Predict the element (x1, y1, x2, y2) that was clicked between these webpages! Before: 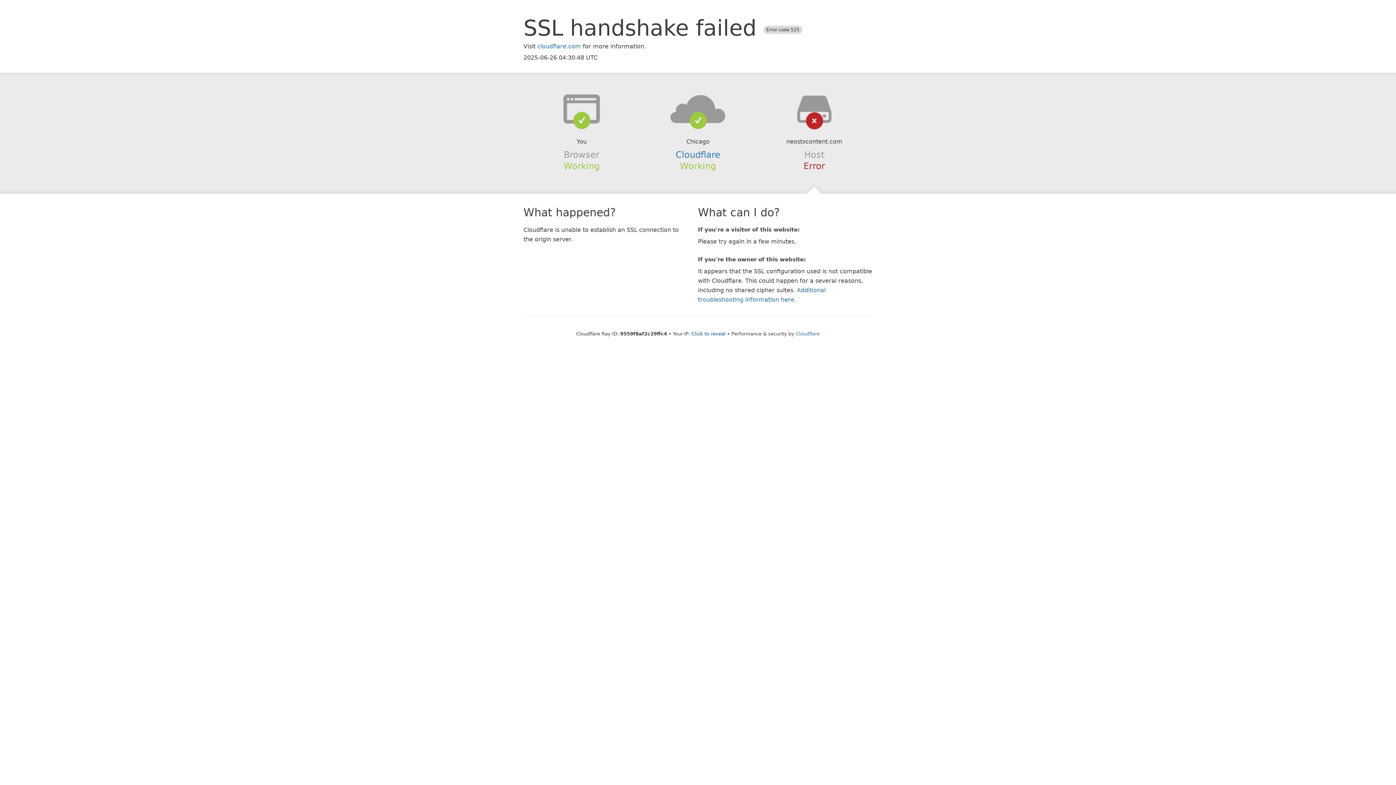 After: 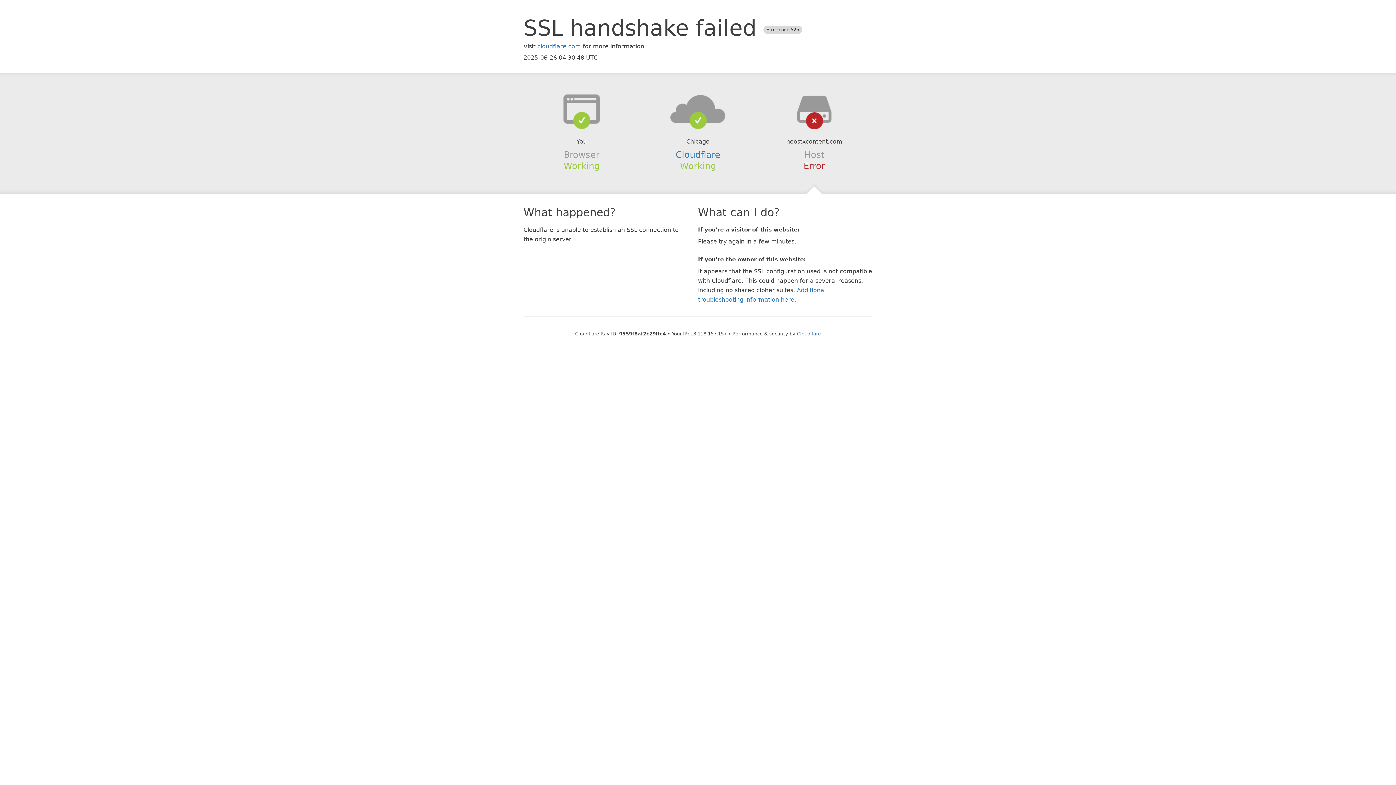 Action: bbox: (691, 331, 725, 336) label: Click to reveal